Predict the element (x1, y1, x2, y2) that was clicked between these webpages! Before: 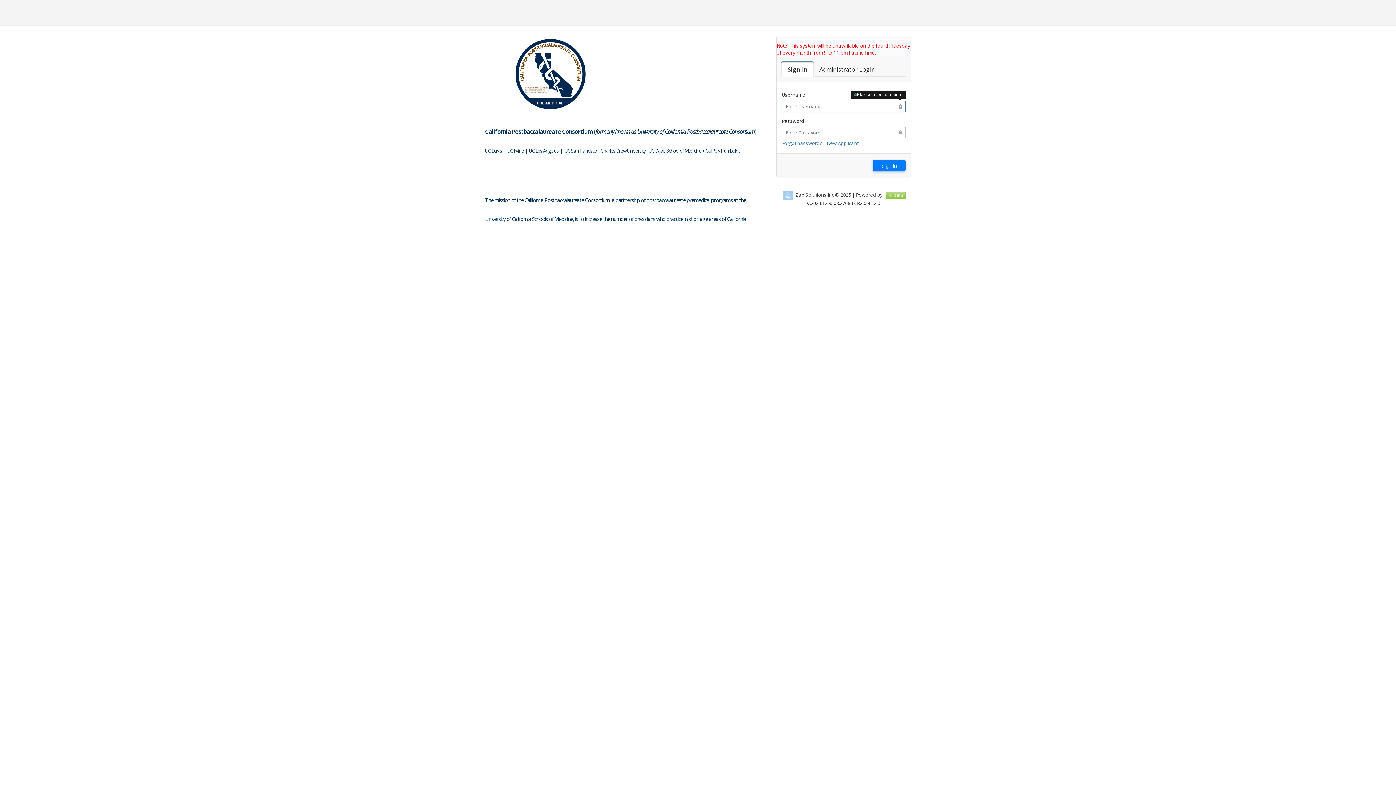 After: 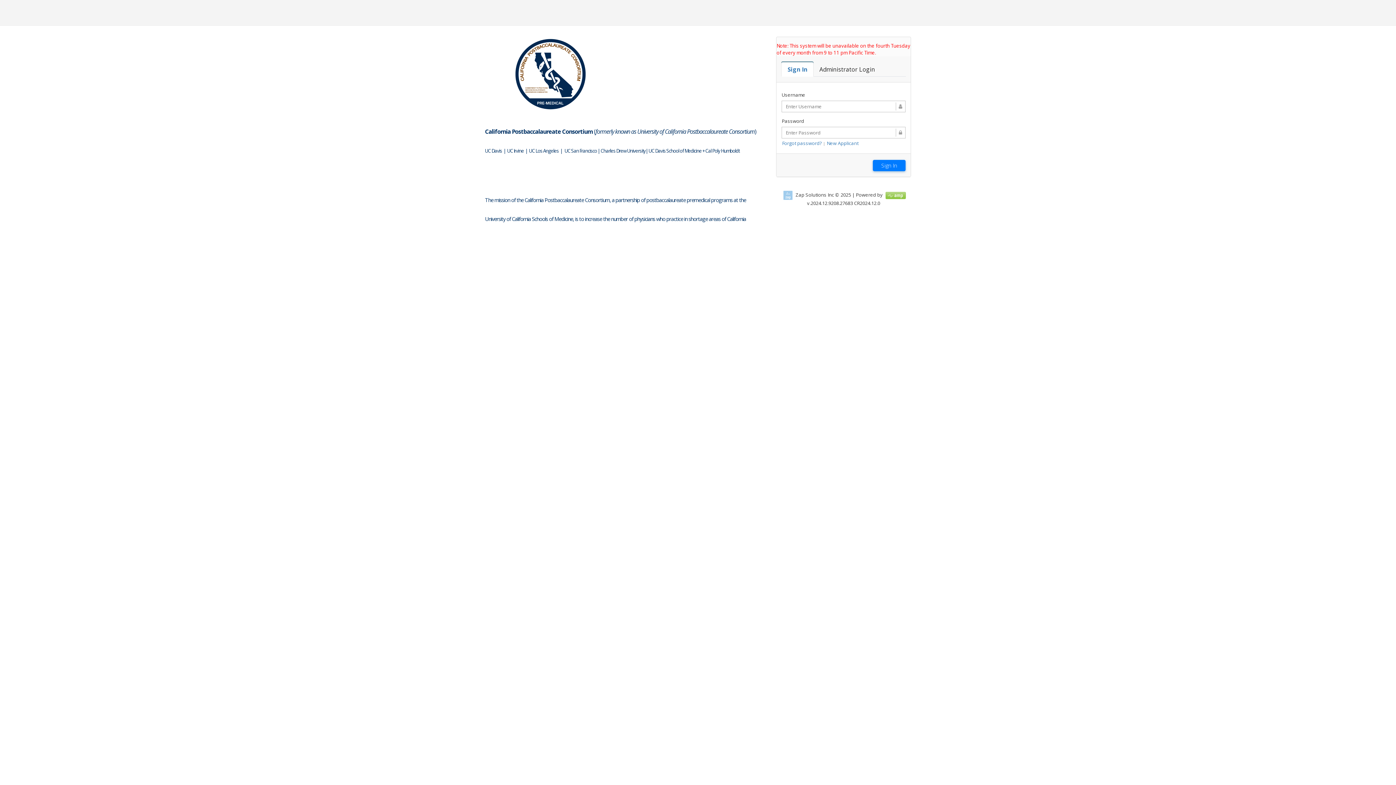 Action: bbox: (781, 62, 813, 76) label: Sign In